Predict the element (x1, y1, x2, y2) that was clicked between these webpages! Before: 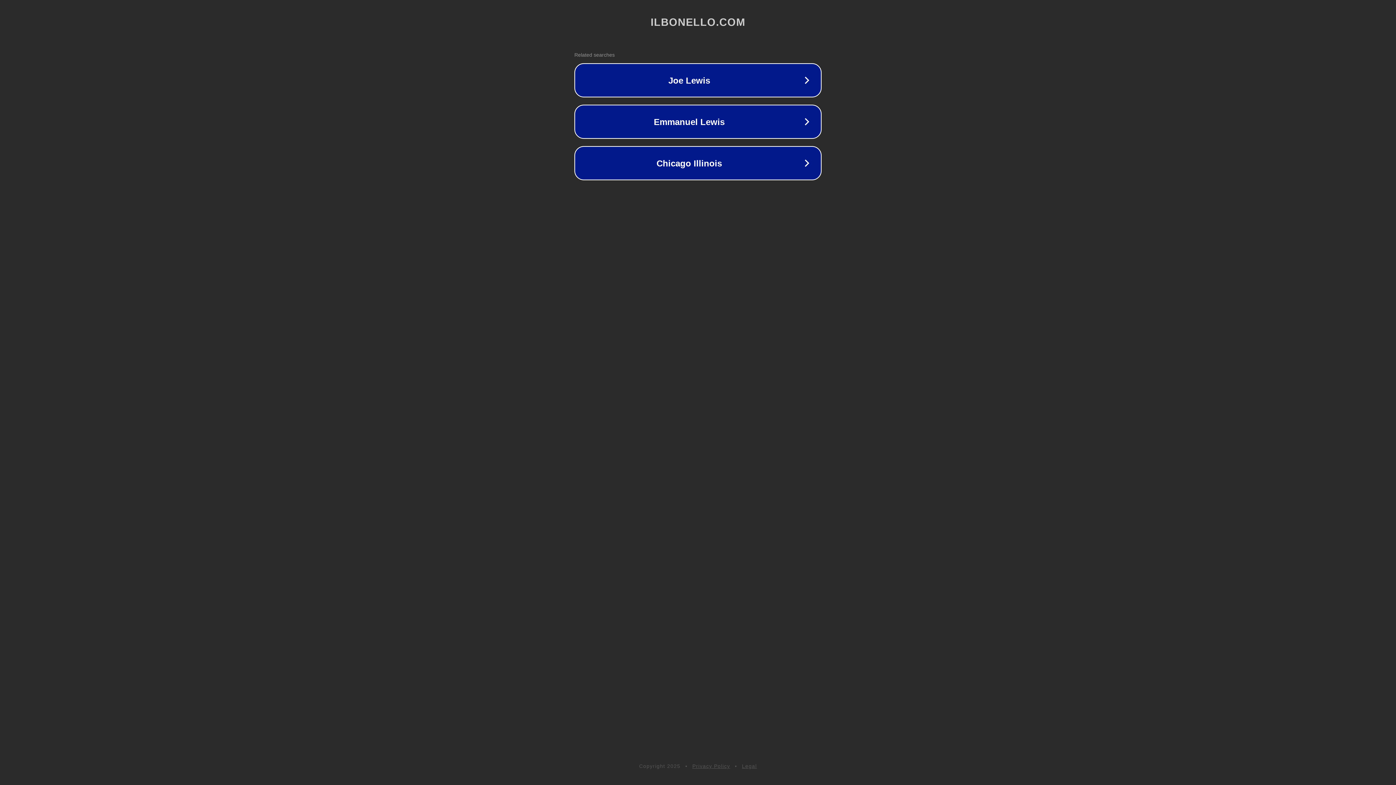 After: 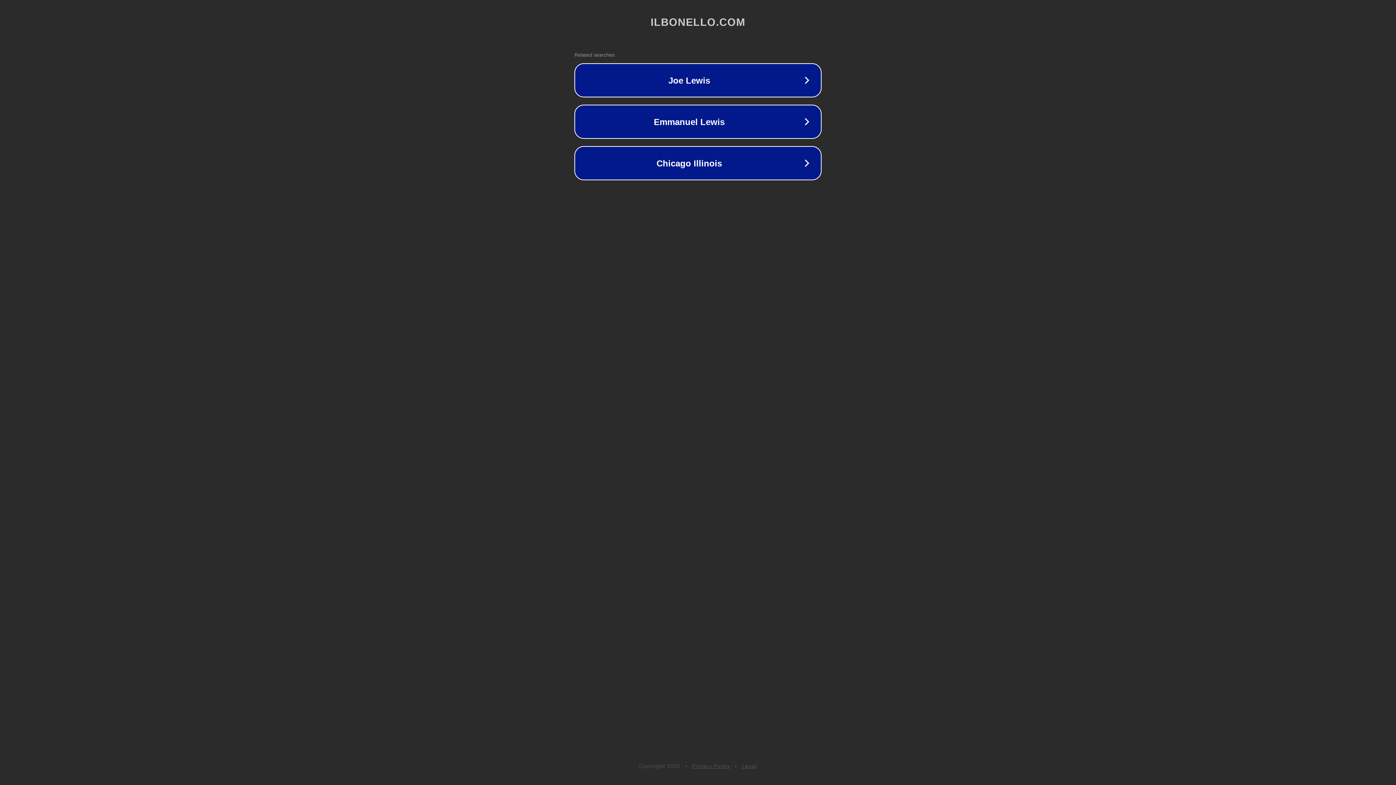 Action: bbox: (692, 763, 730, 769) label: Privacy Policy